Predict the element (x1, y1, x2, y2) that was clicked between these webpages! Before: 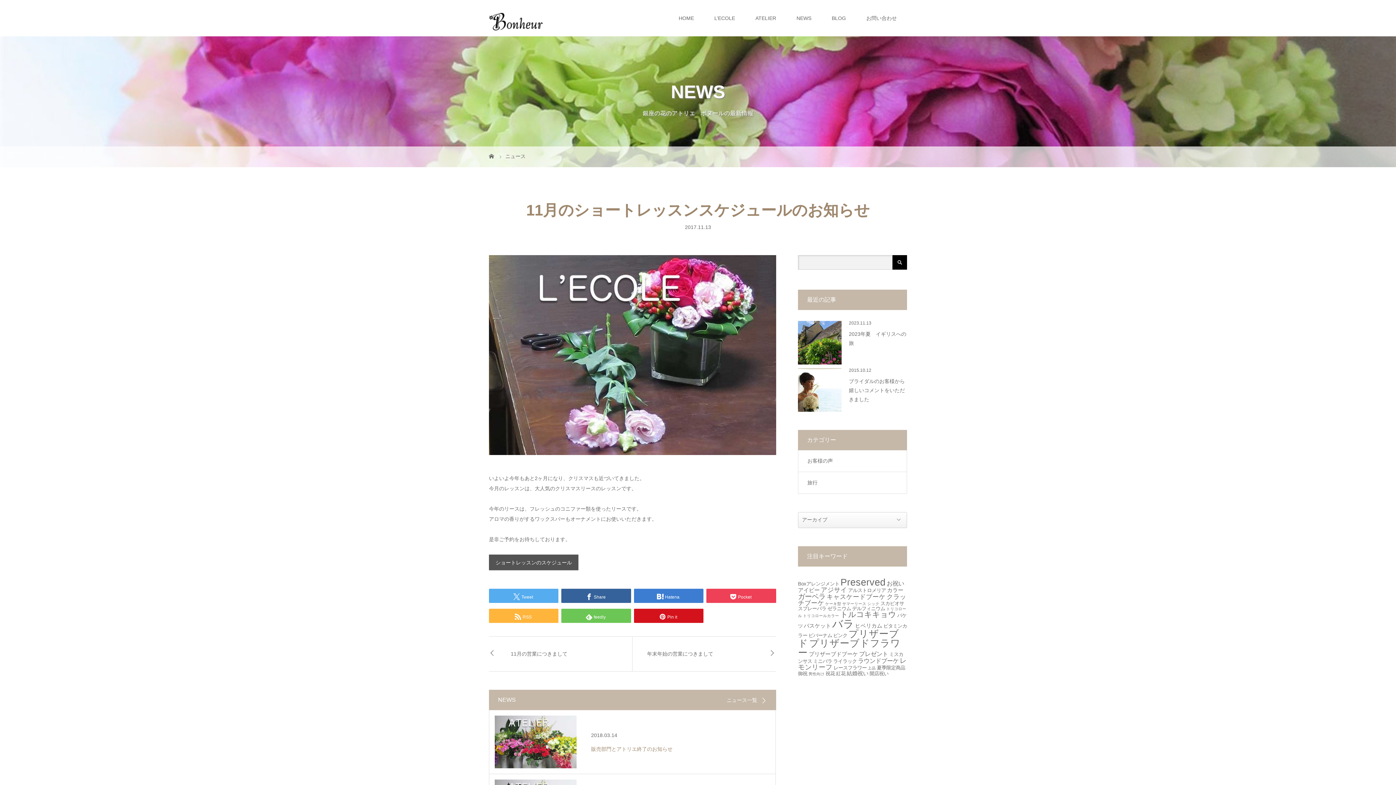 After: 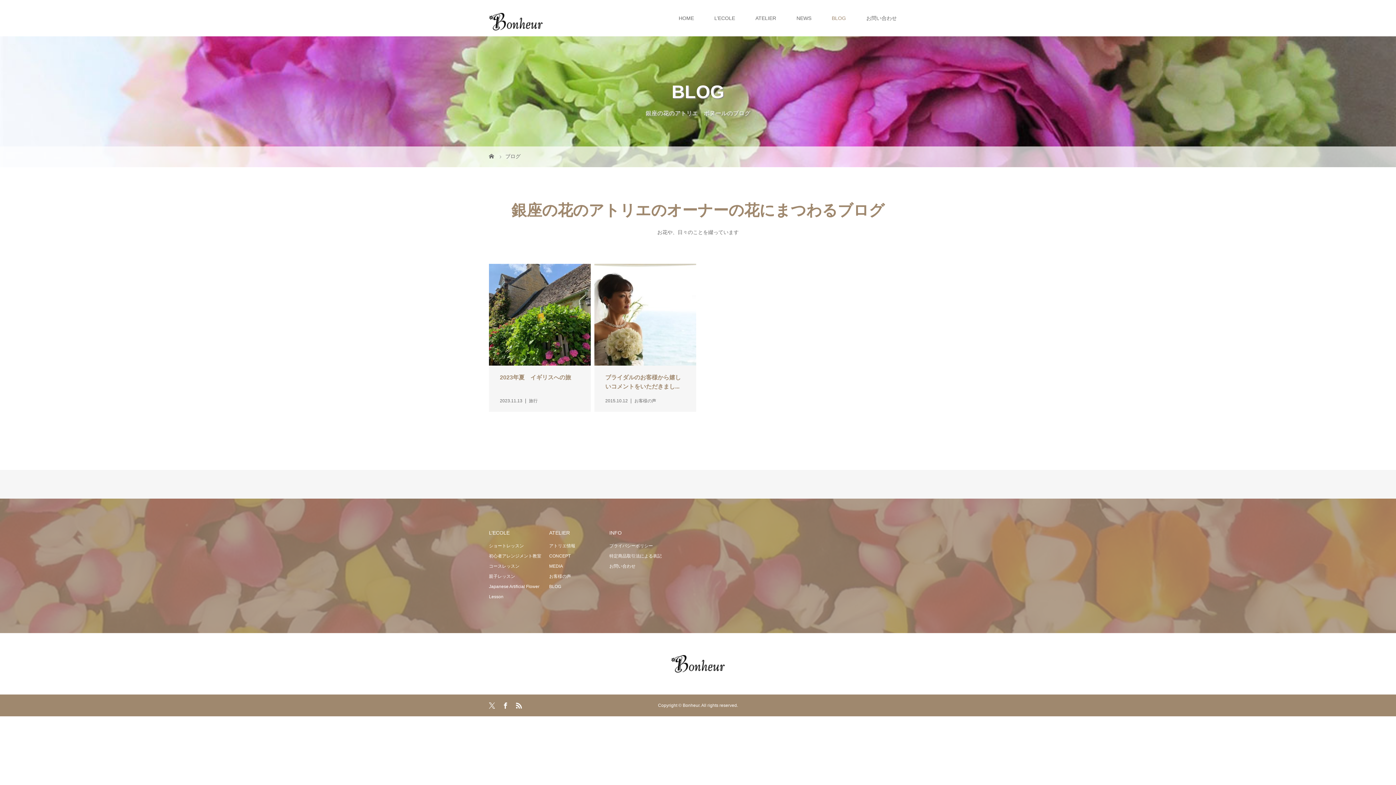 Action: bbox: (821, 0, 856, 36) label: BLOG